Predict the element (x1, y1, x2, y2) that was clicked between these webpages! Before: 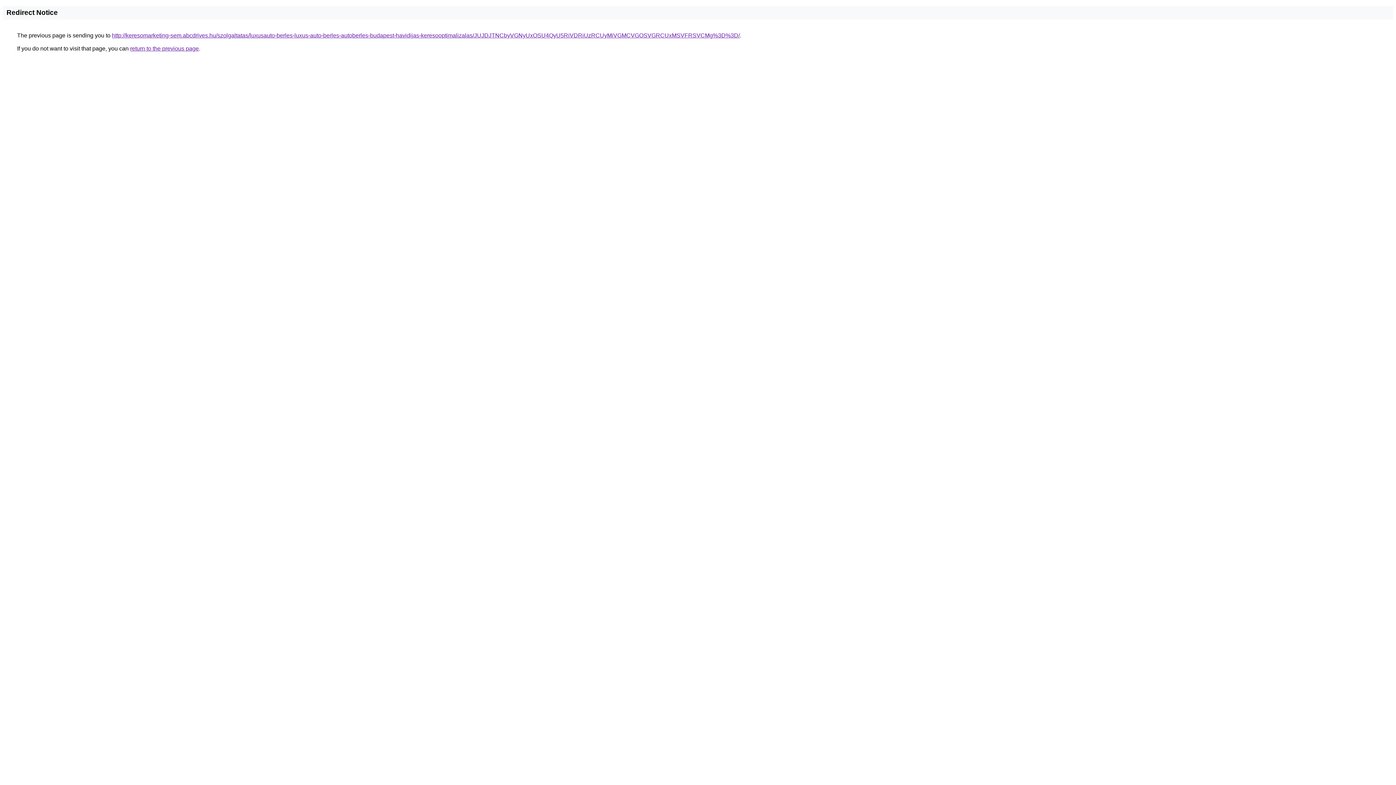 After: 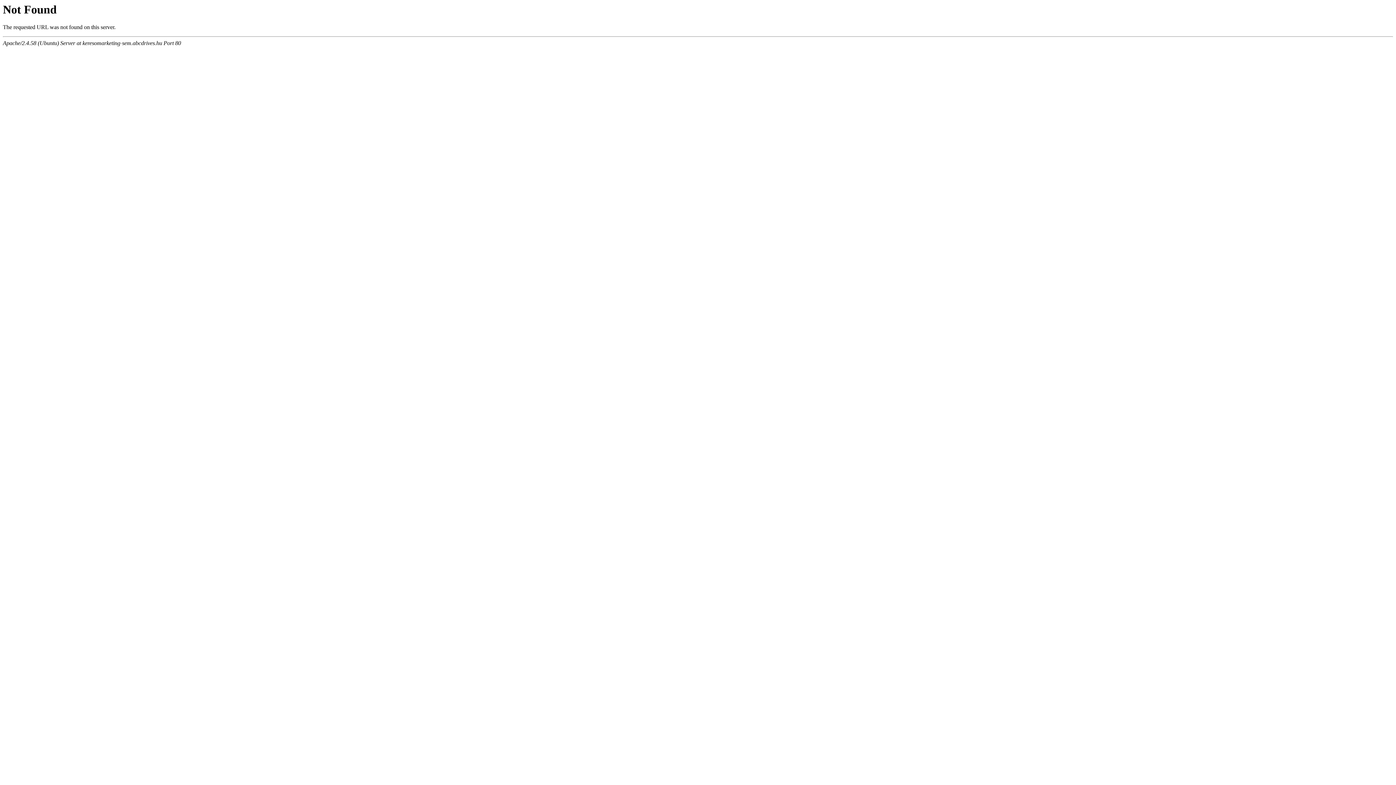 Action: label: http://keresomarketing-sem.abcdrives.hu/szolgaltatas/luxusauto-berles-luxus-auto-berles-autoberles-budapest-havidijas-keresooptimalizalas/JUJDJTNCbyVGNyUxOSU4QyU5RiVDRiUzRCUyMiVGMCVGOSVGRCUxMSVFRSVCMg%3D%3D/ bbox: (112, 32, 740, 38)